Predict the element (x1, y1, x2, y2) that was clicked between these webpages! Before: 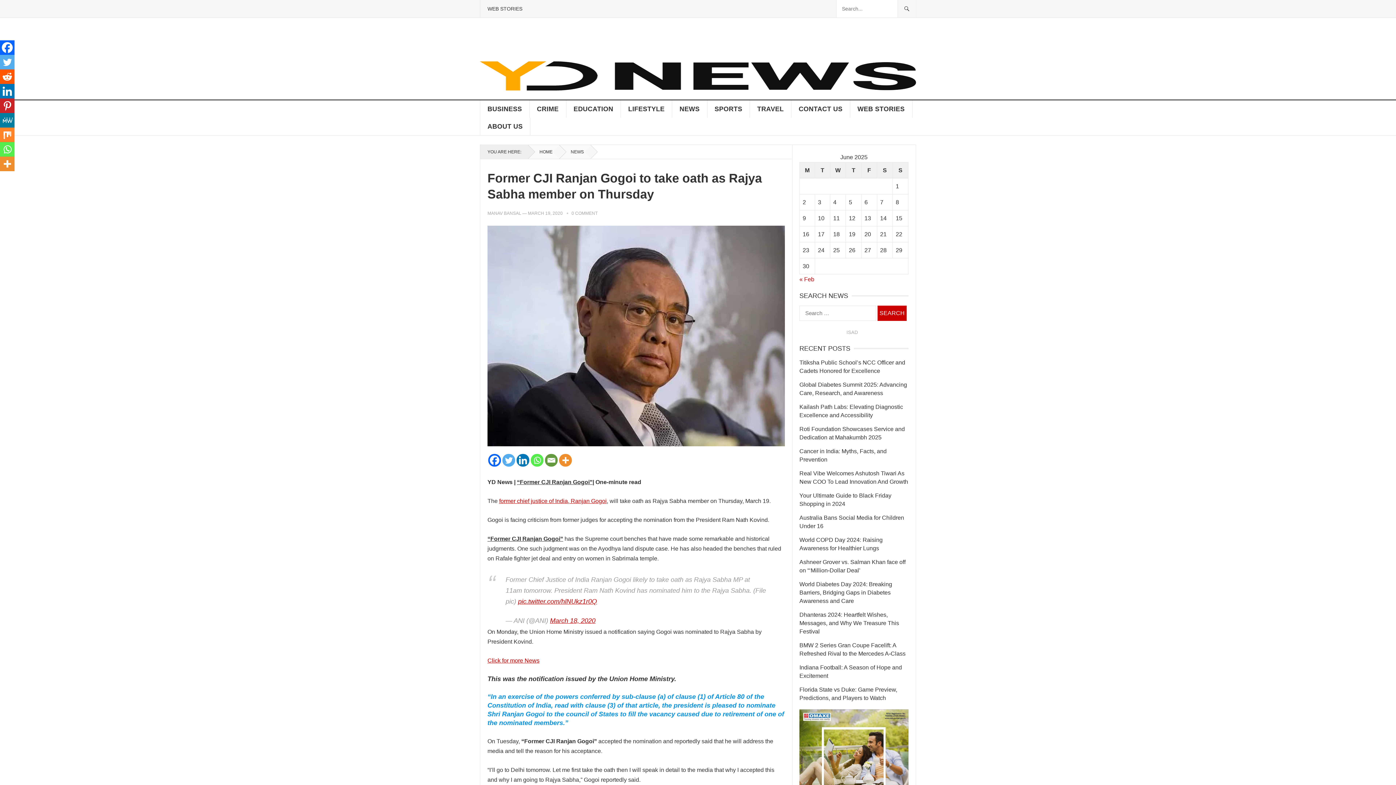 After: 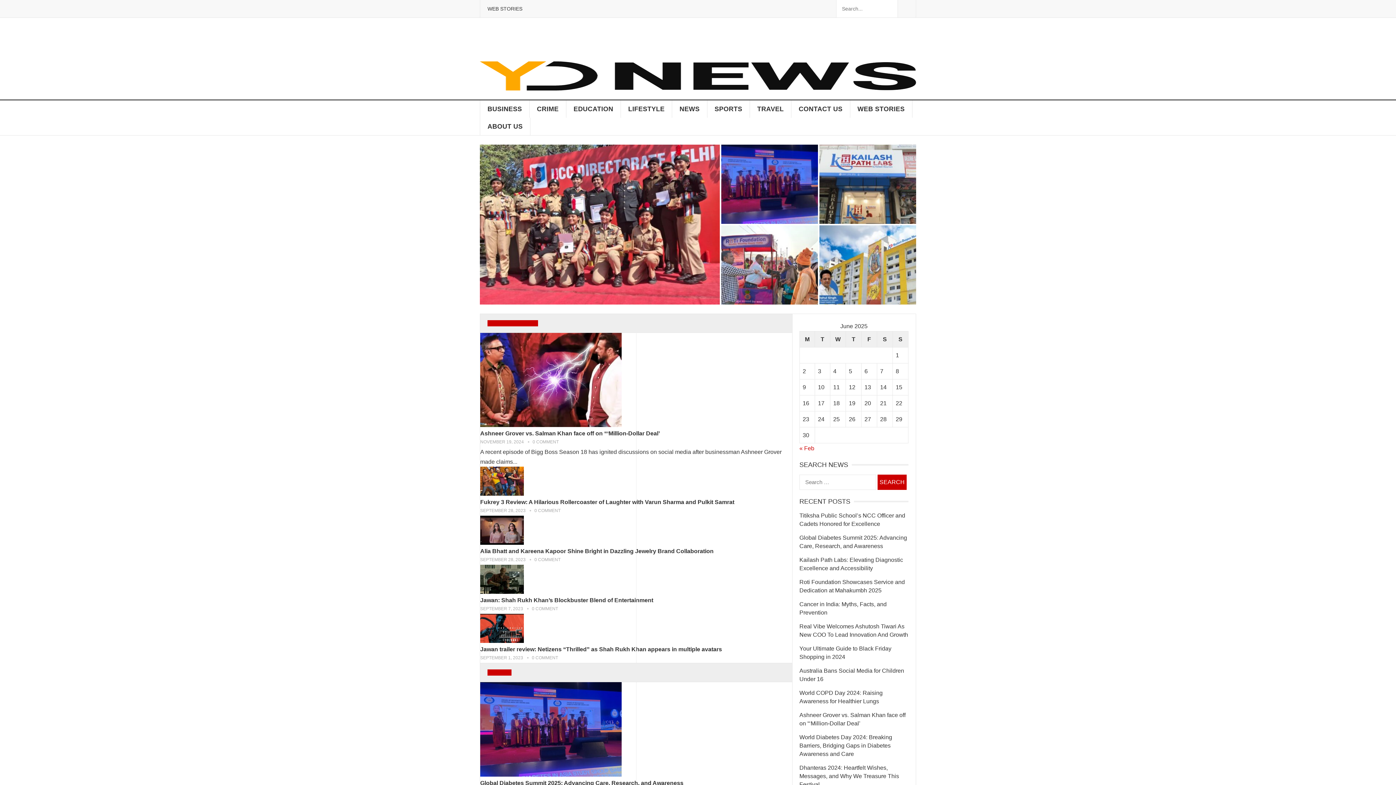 Action: bbox: (528, 145, 559, 158) label: HOME